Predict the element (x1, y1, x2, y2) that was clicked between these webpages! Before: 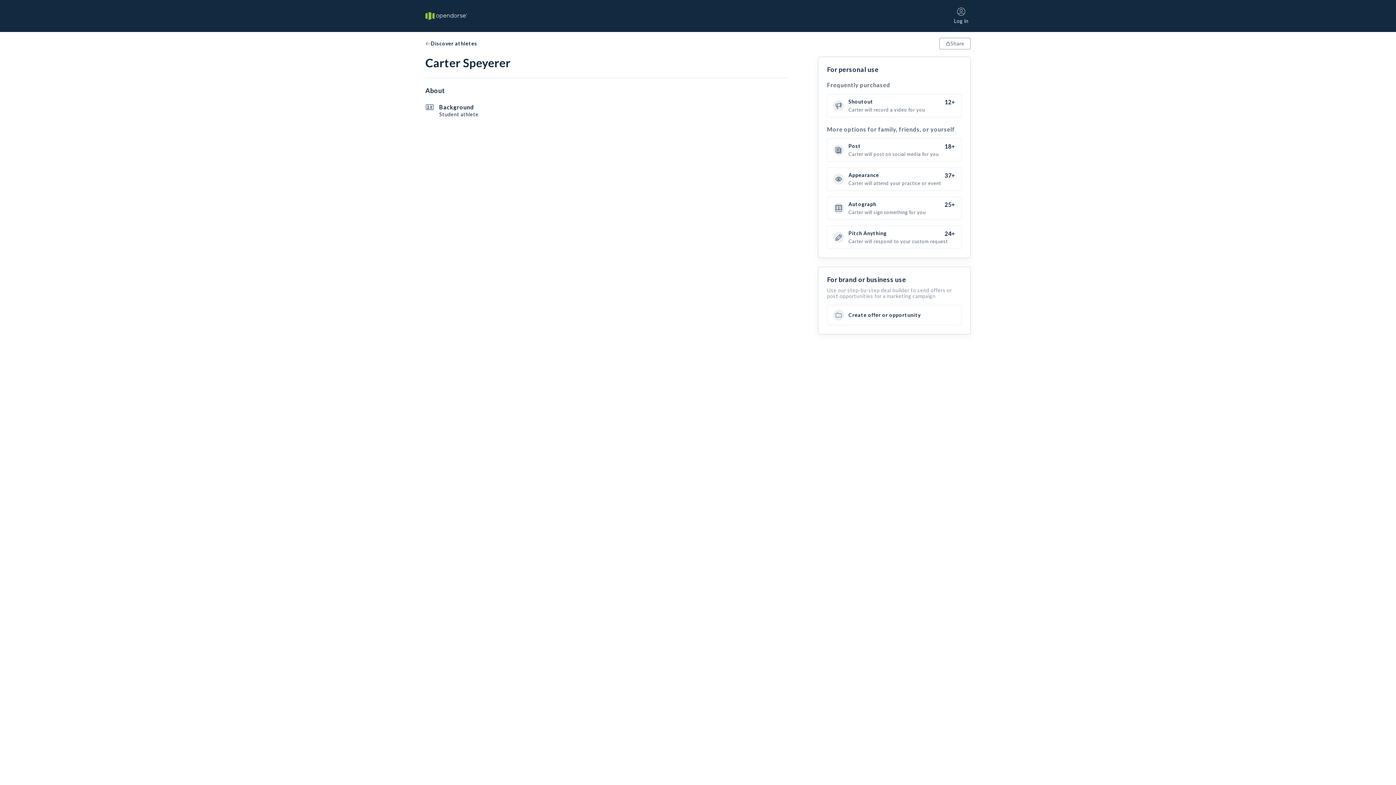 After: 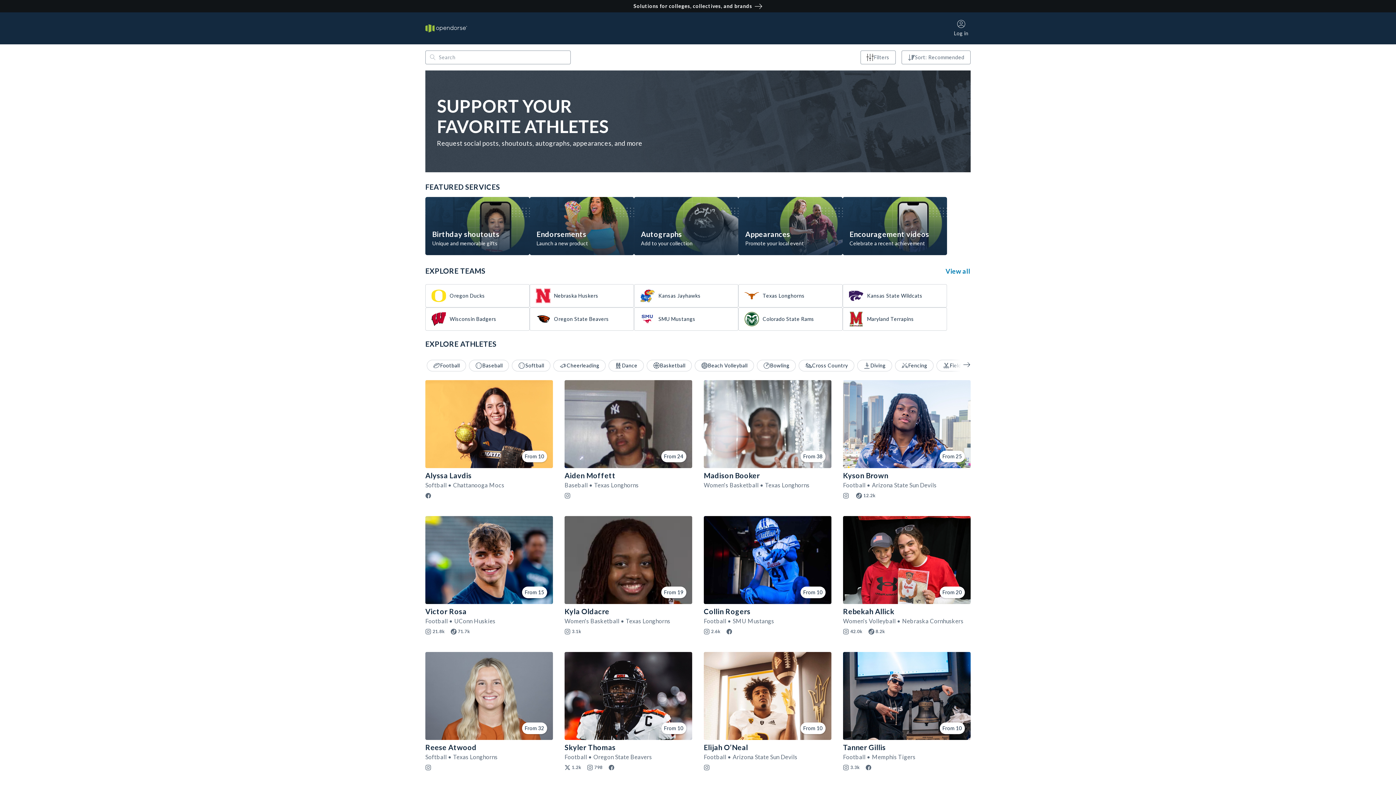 Action: bbox: (425, 11, 467, 20)